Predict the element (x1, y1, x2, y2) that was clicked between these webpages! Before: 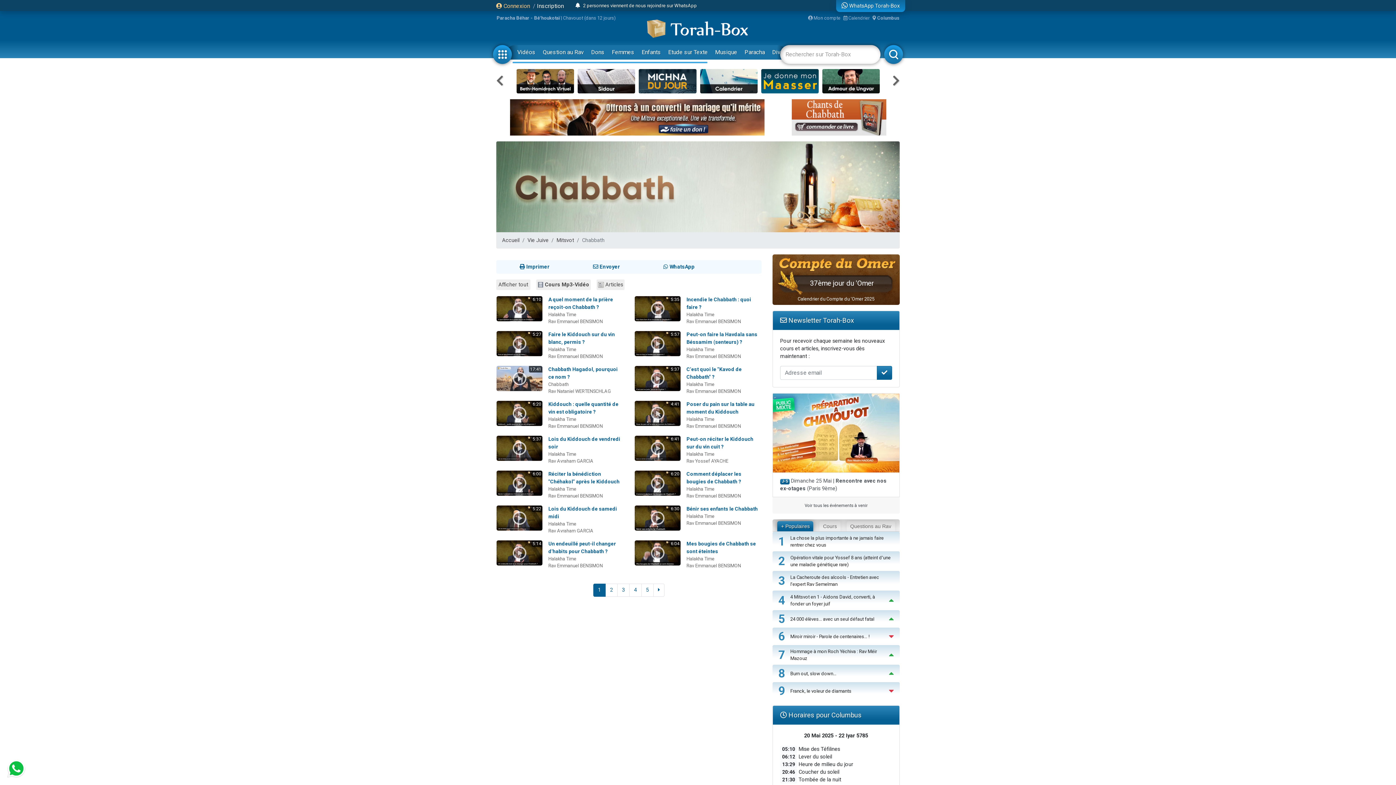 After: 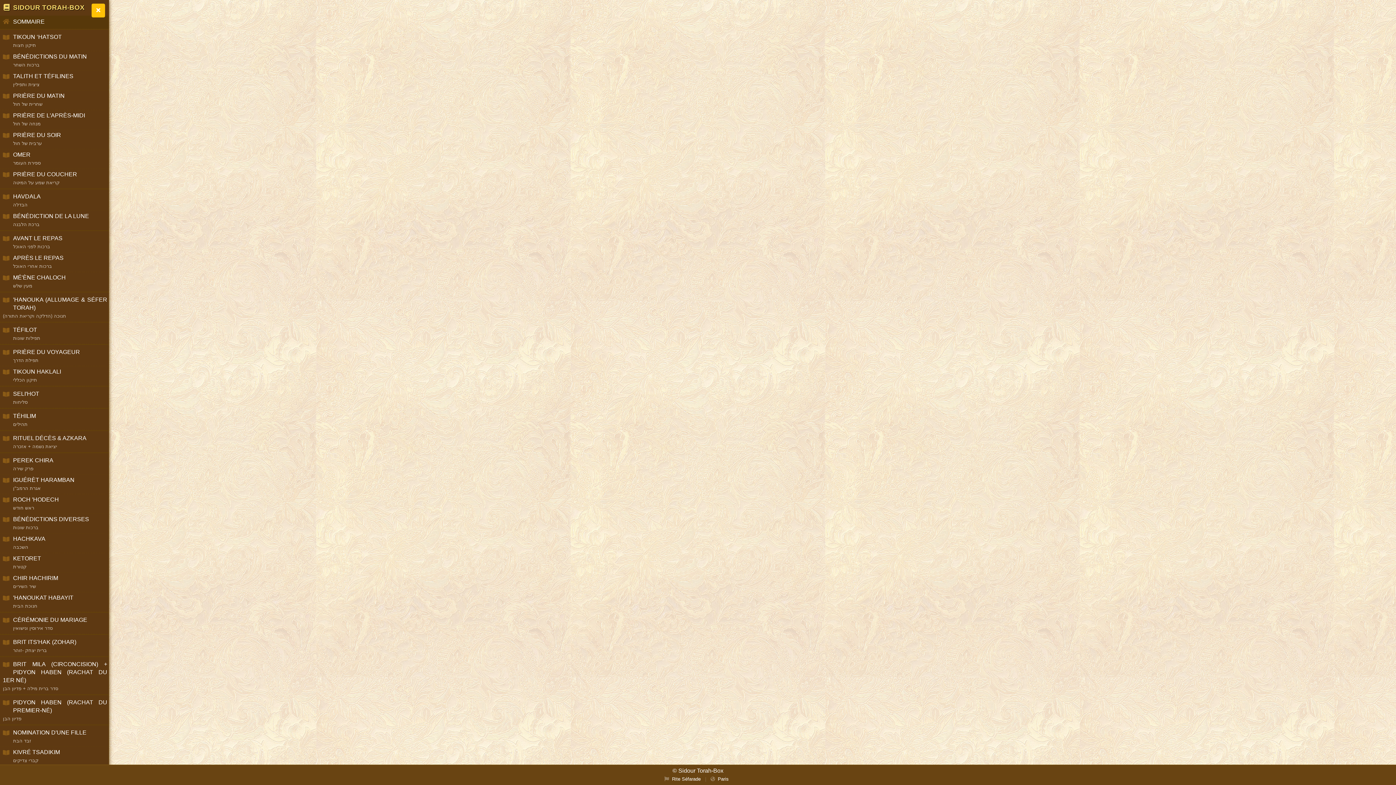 Action: bbox: (577, 69, 635, 93)